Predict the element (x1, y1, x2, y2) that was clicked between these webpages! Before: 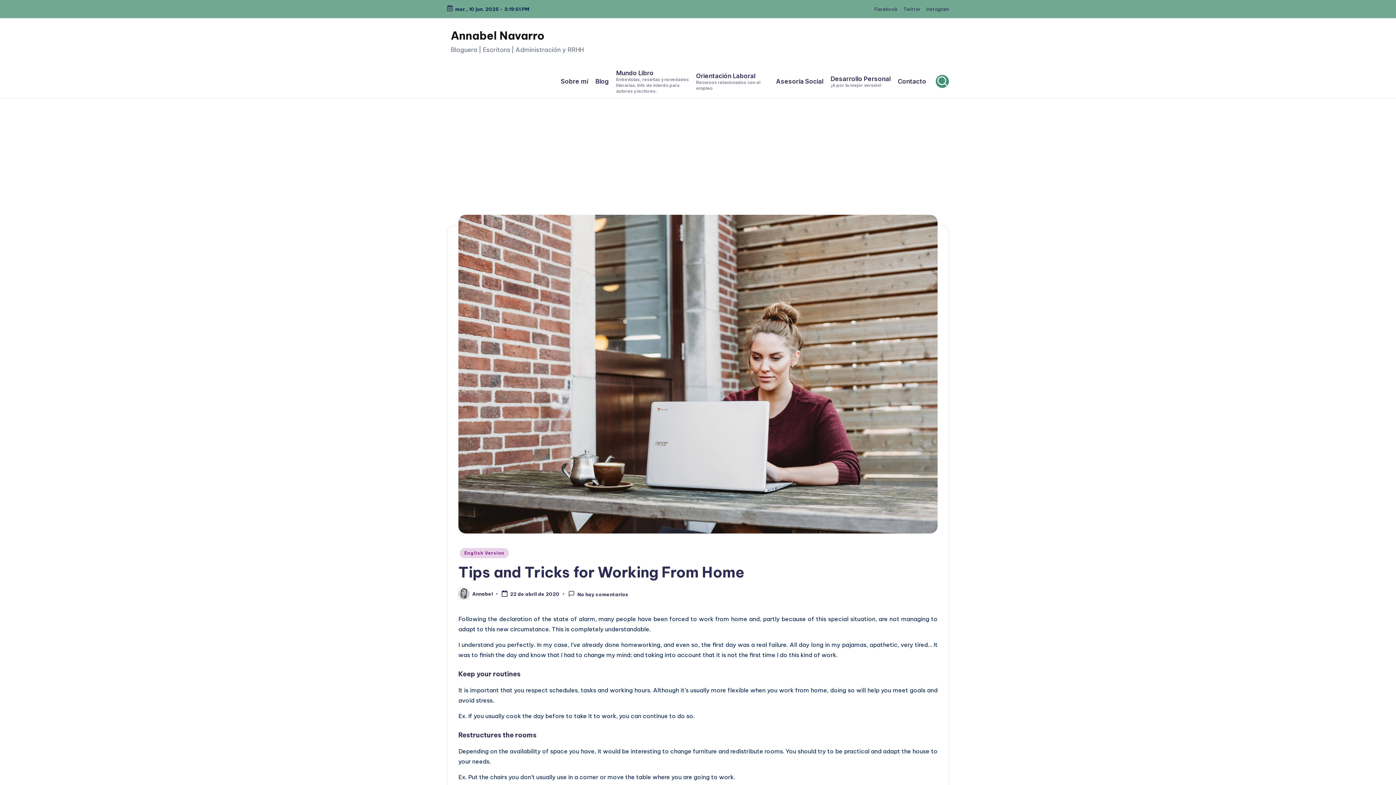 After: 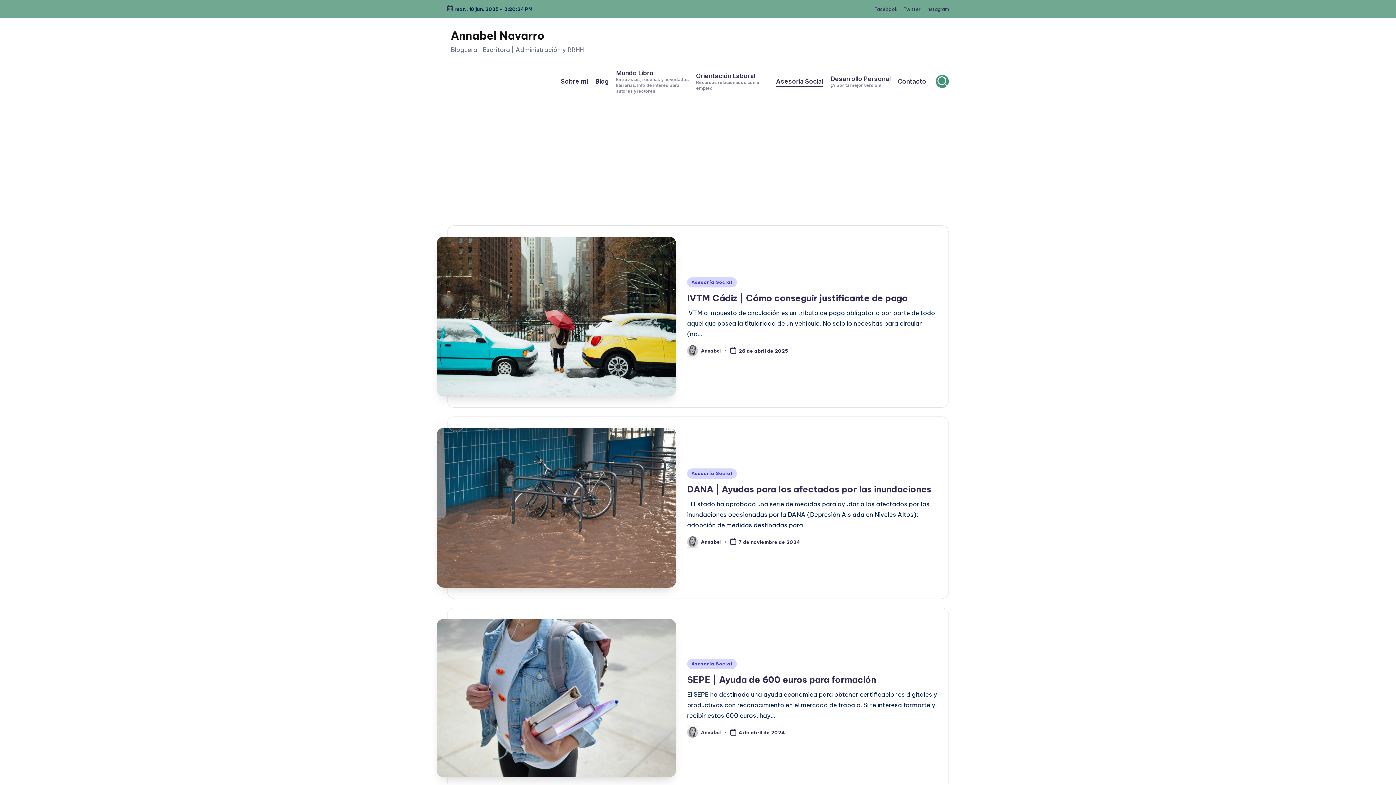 Action: label: Asesoría Social bbox: (776, 76, 823, 86)